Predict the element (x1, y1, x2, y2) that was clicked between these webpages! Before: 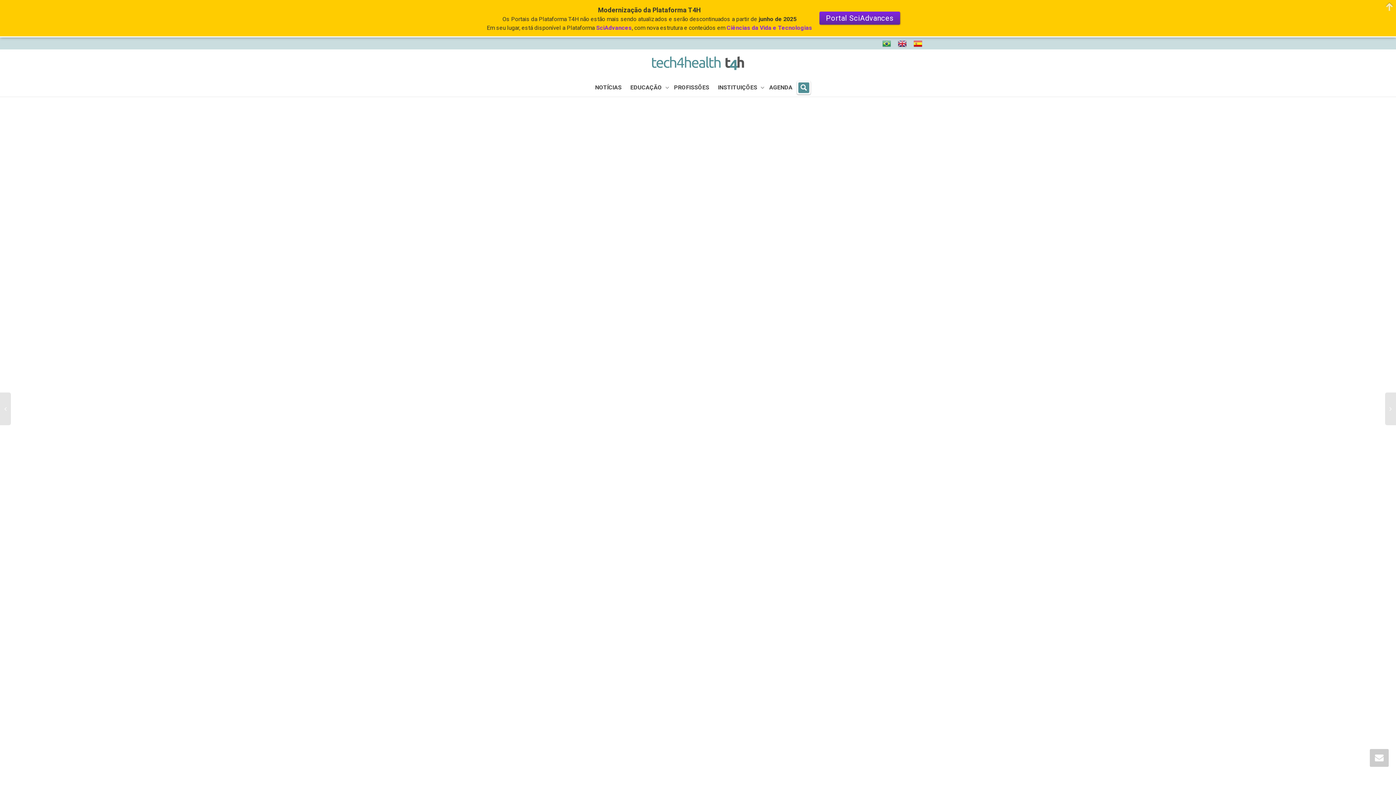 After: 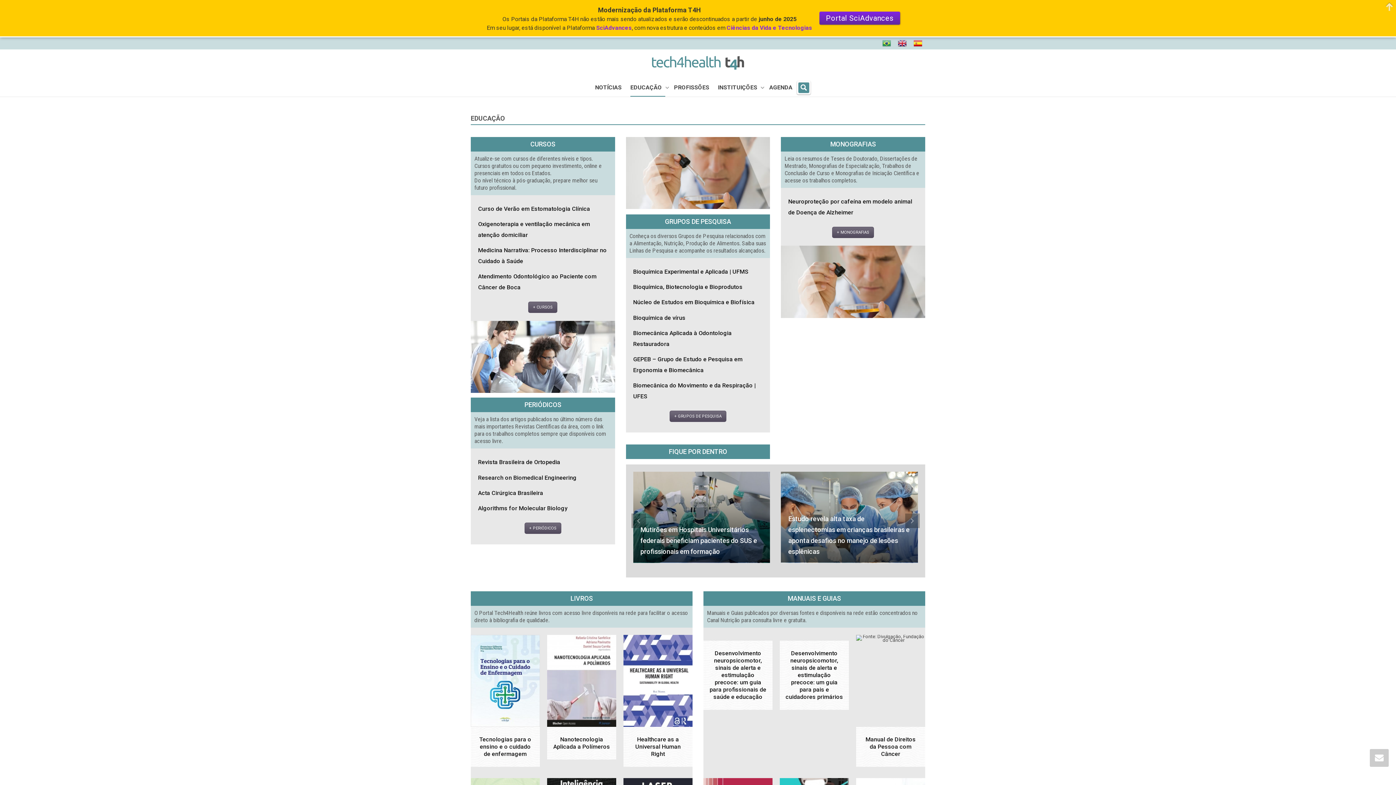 Action: bbox: (630, 78, 665, 96) label: EDUCAÇÃO 